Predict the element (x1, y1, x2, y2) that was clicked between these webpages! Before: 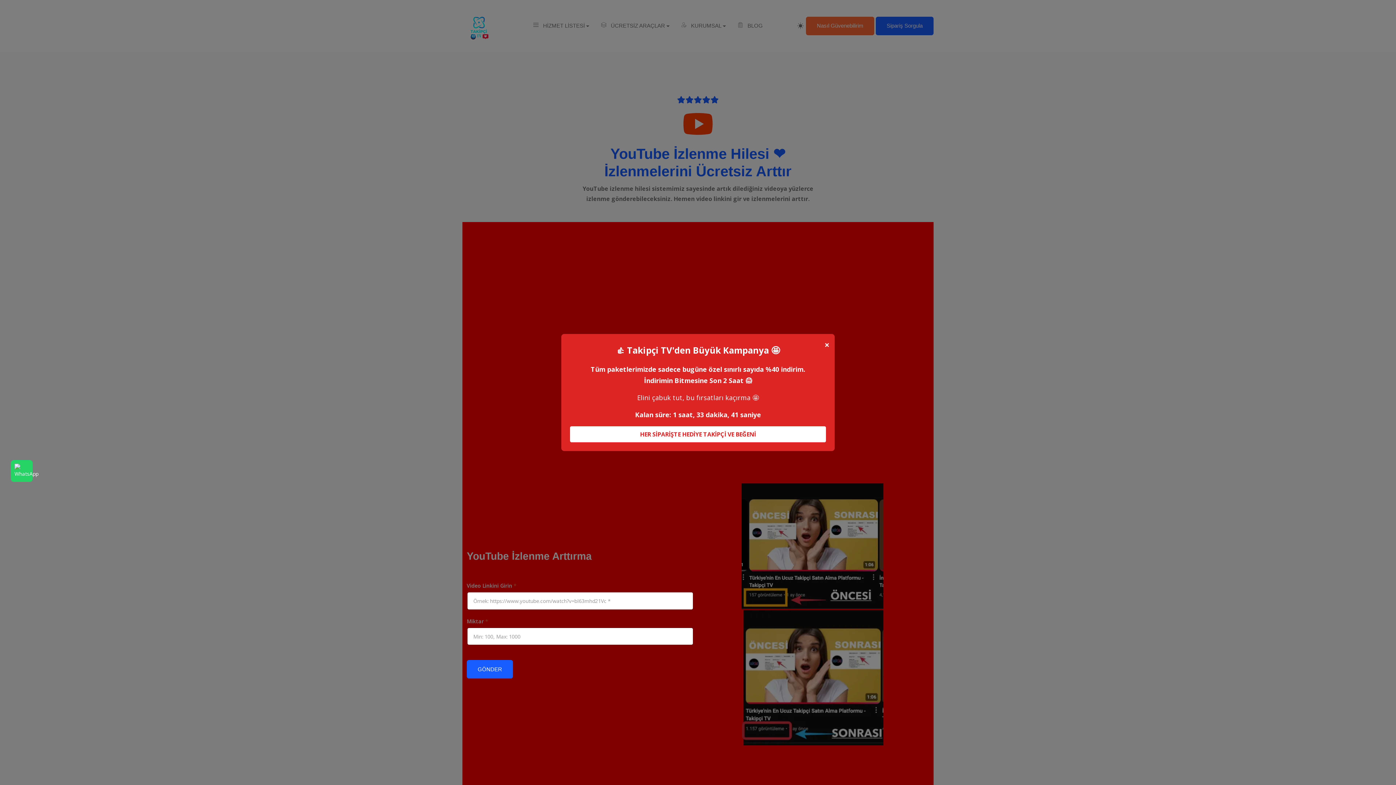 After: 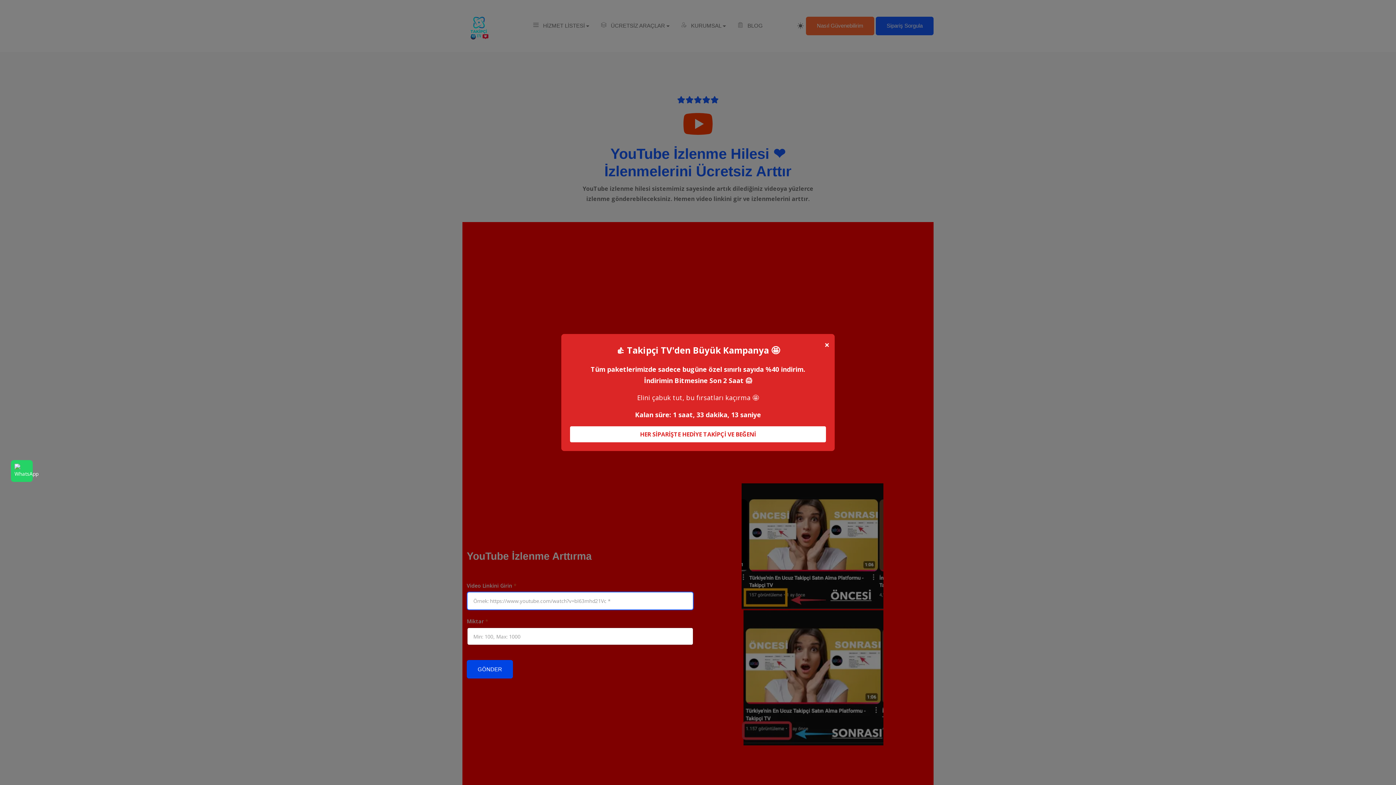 Action: bbox: (466, 660, 513, 678) label: GÖNDER